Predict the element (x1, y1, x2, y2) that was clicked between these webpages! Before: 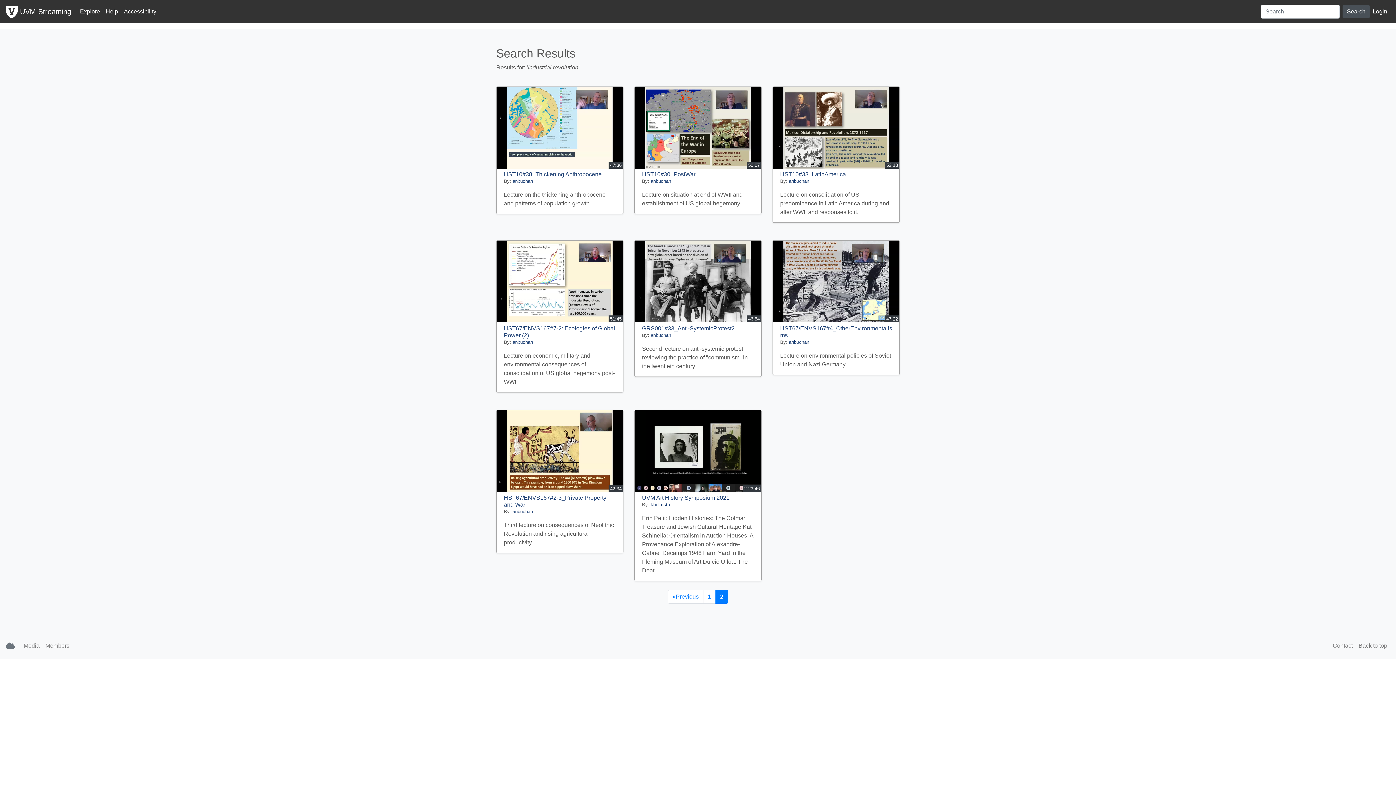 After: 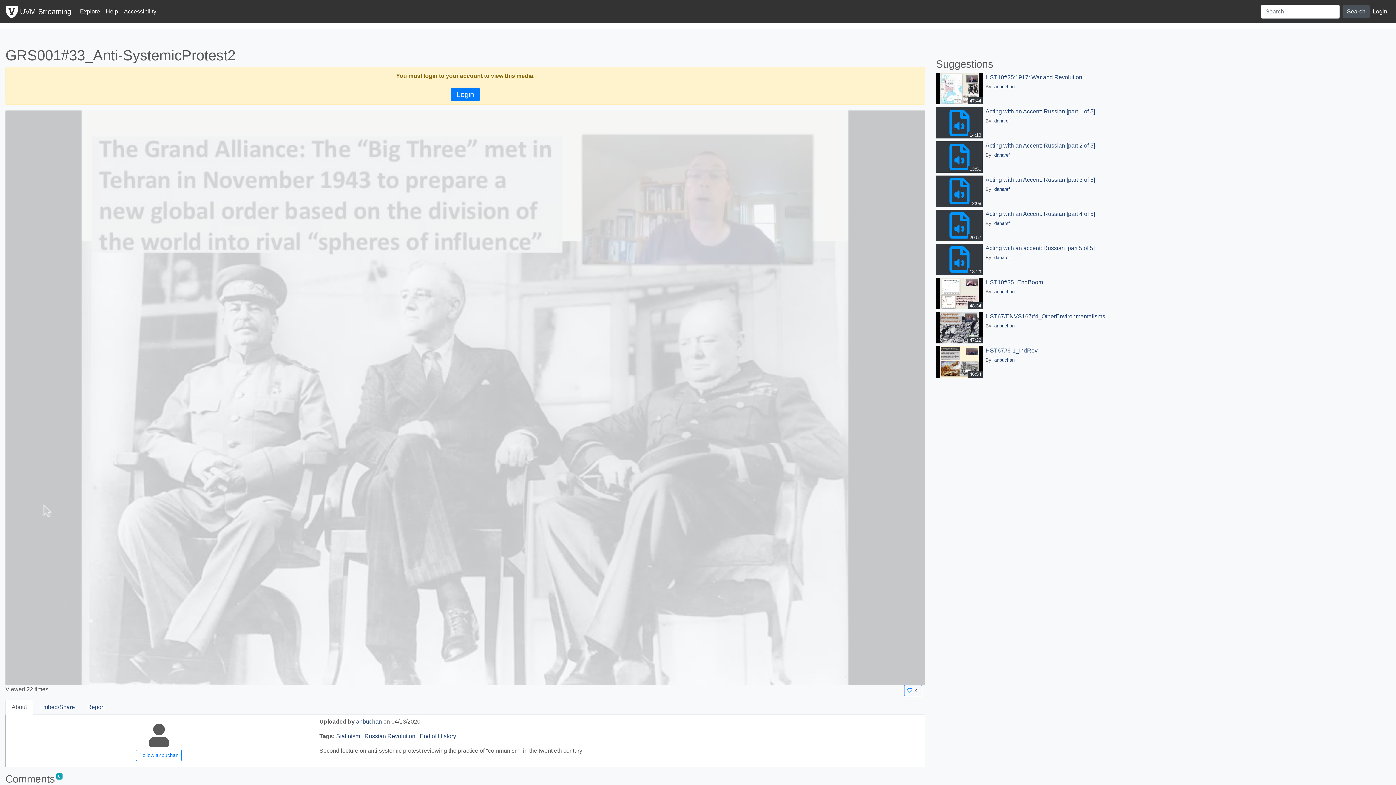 Action: label: GRS001#33_Anti-SystemicProtest2 bbox: (642, 325, 734, 331)